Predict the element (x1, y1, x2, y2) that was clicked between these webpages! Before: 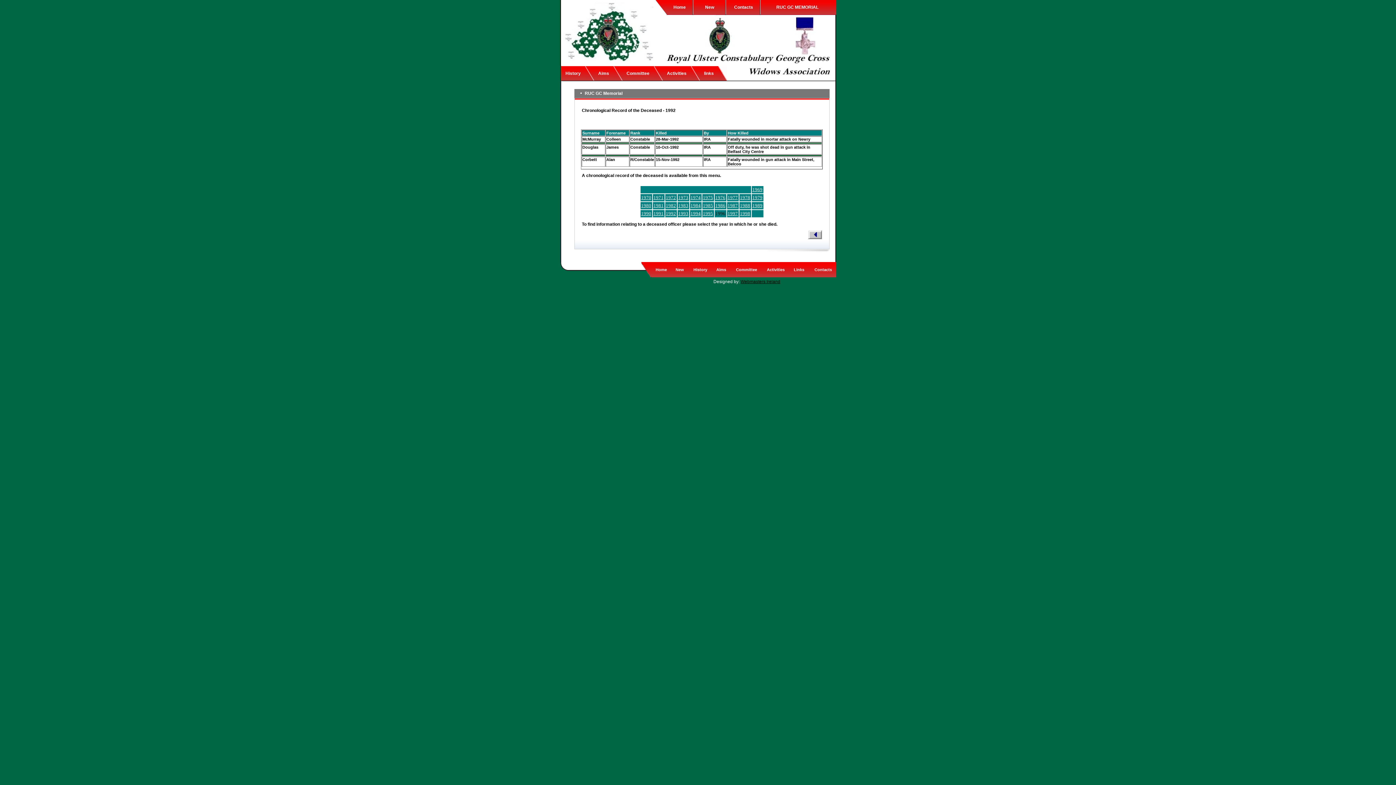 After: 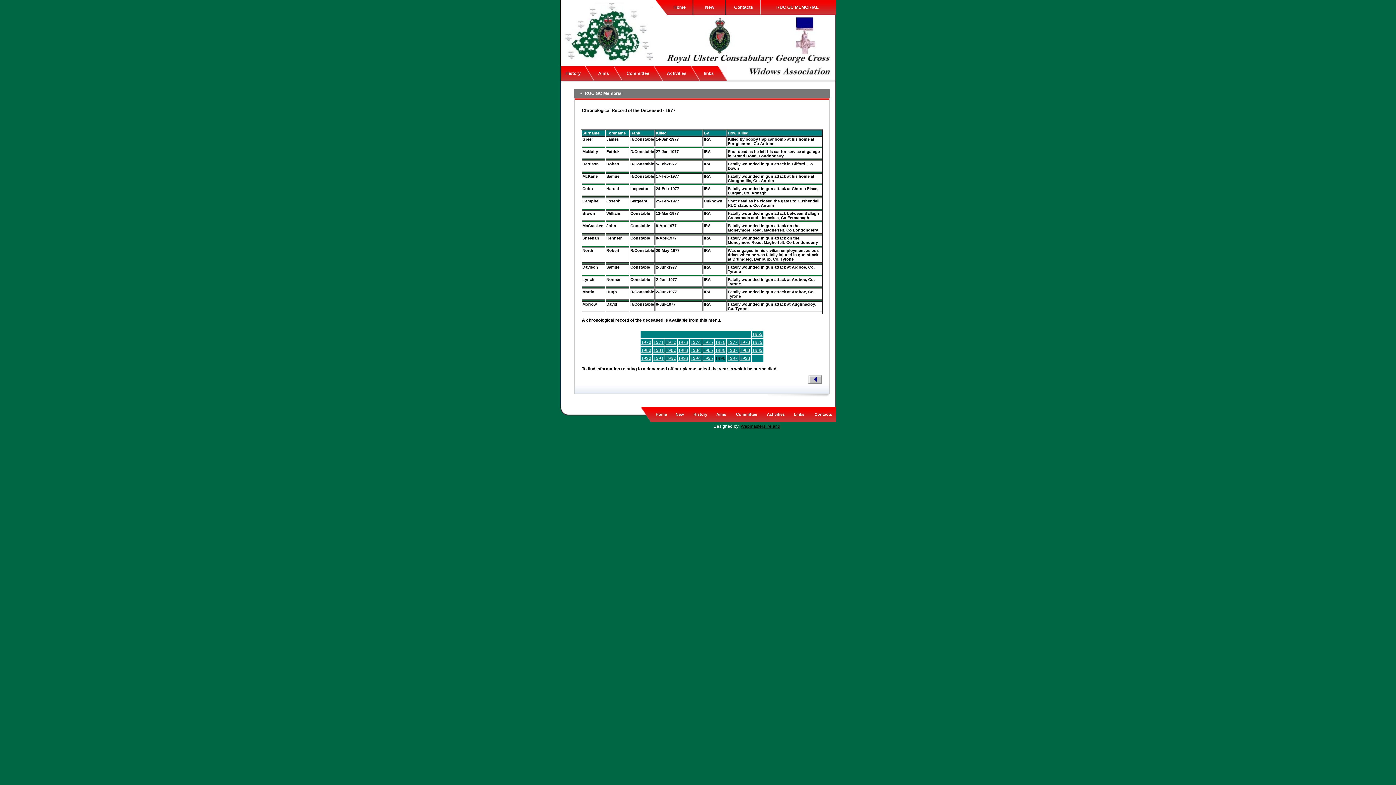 Action: label: 1977 bbox: (727, 194, 738, 200)